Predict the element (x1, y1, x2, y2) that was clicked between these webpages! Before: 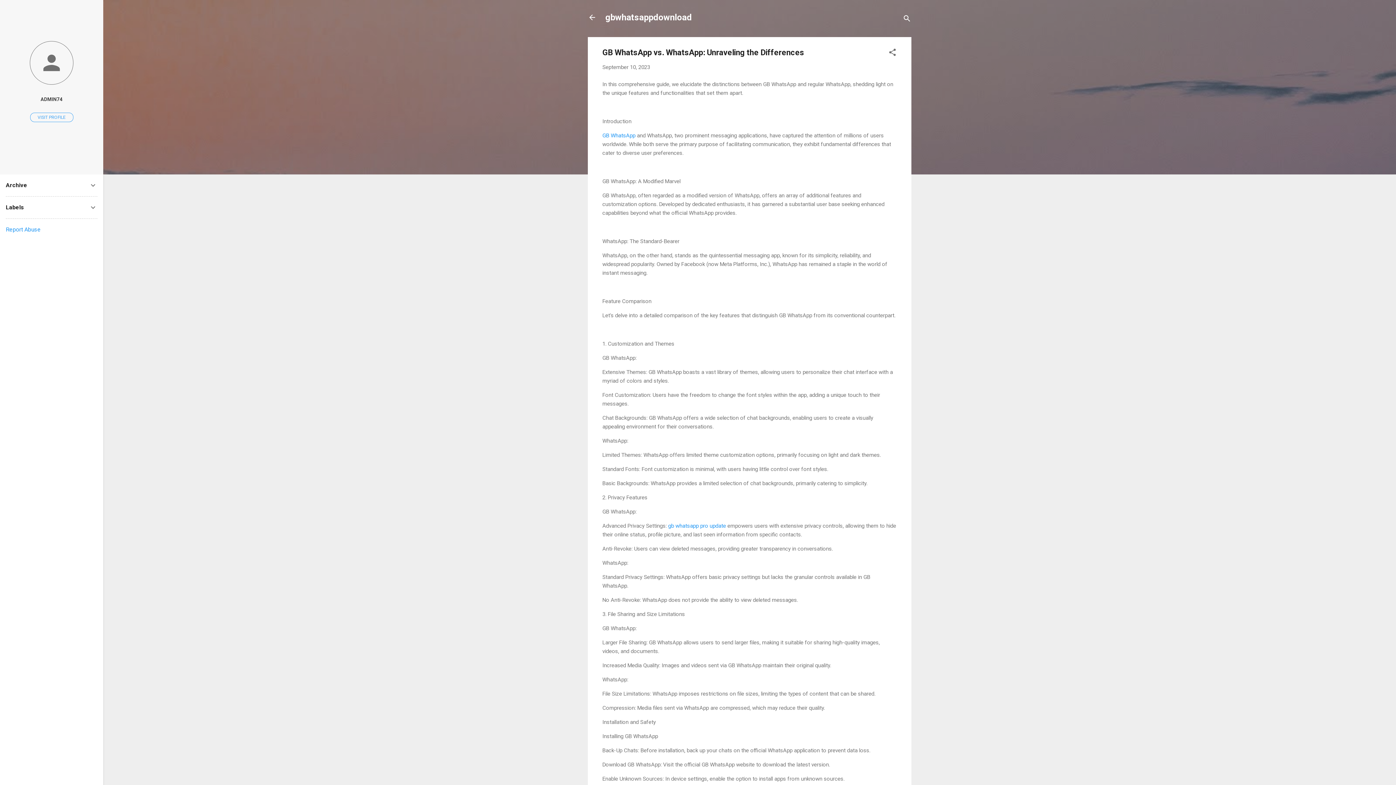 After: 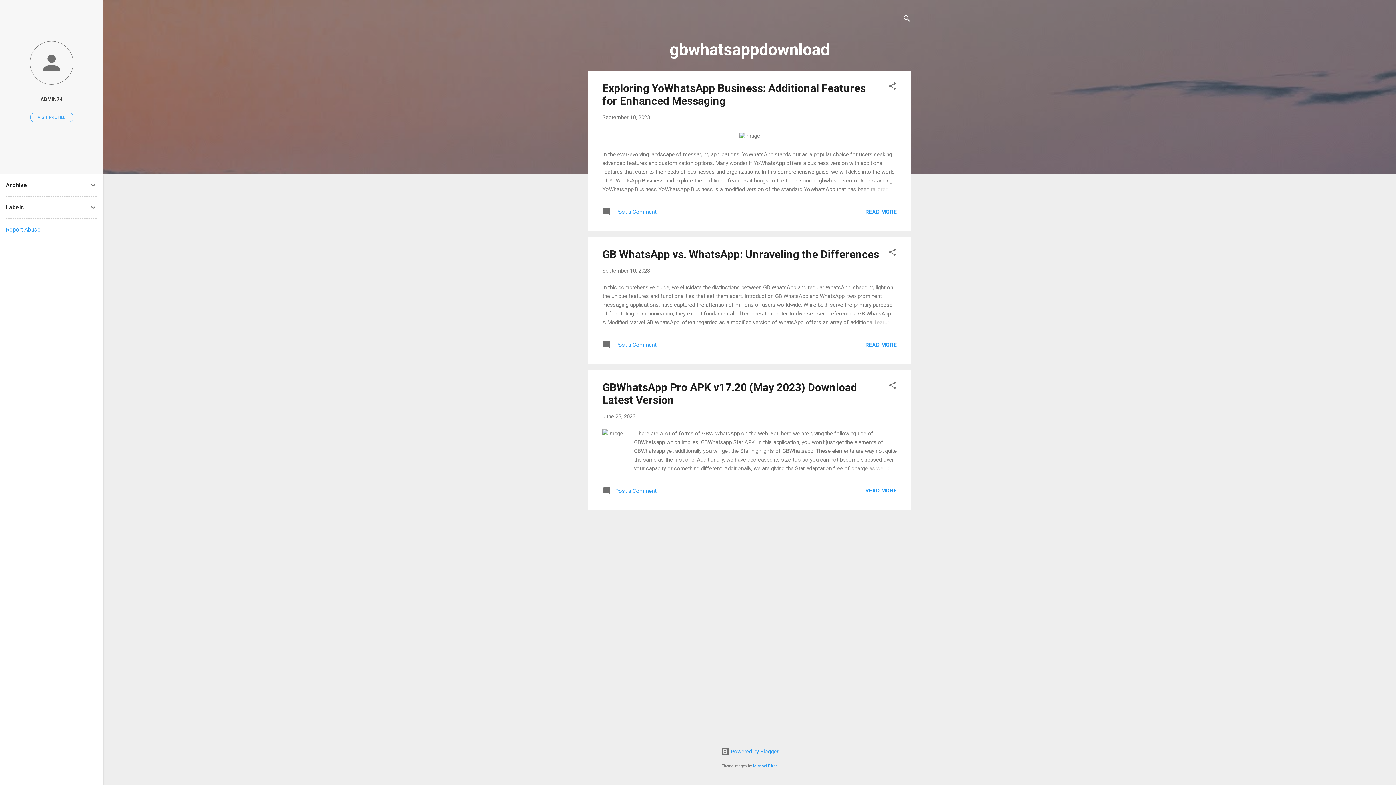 Action: label: gbwhatsappdownload bbox: (605, 12, 692, 22)